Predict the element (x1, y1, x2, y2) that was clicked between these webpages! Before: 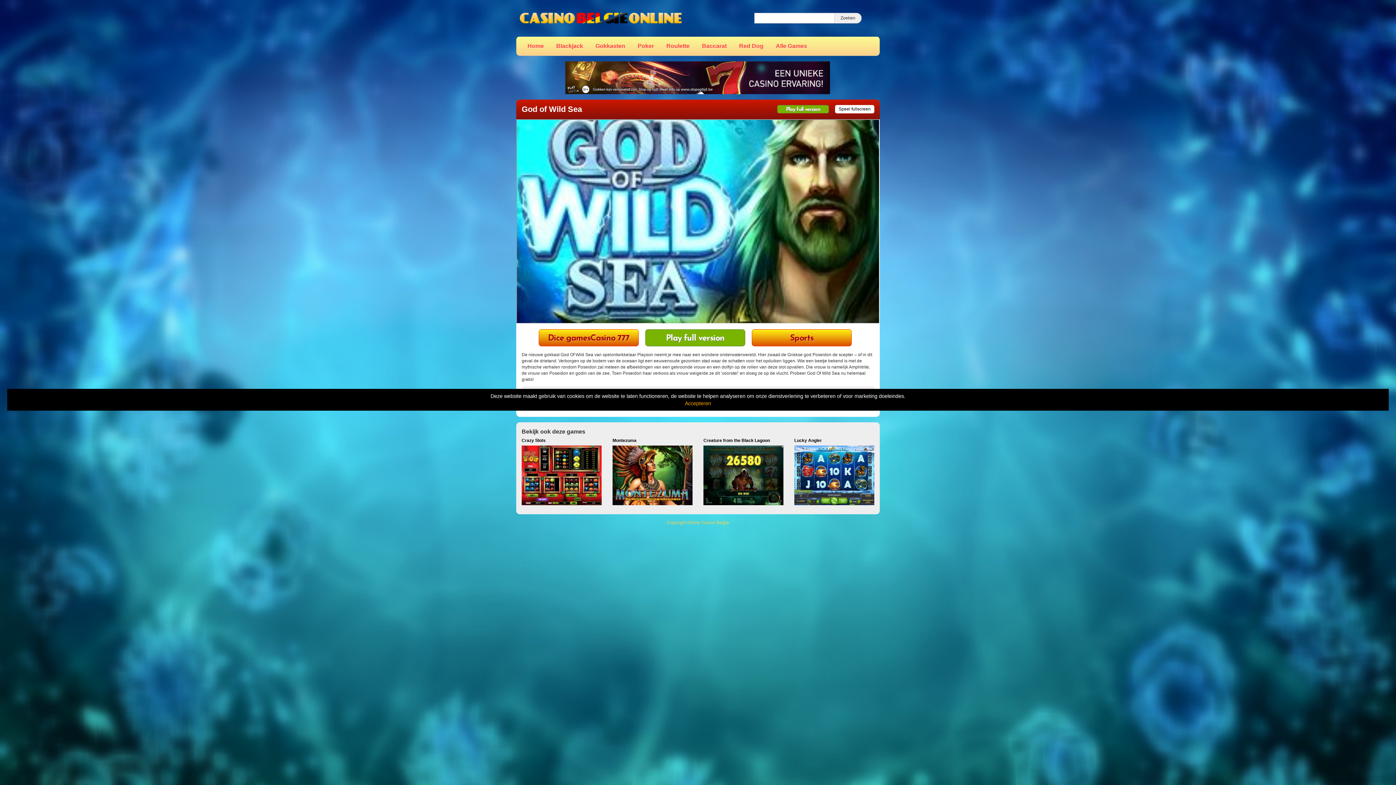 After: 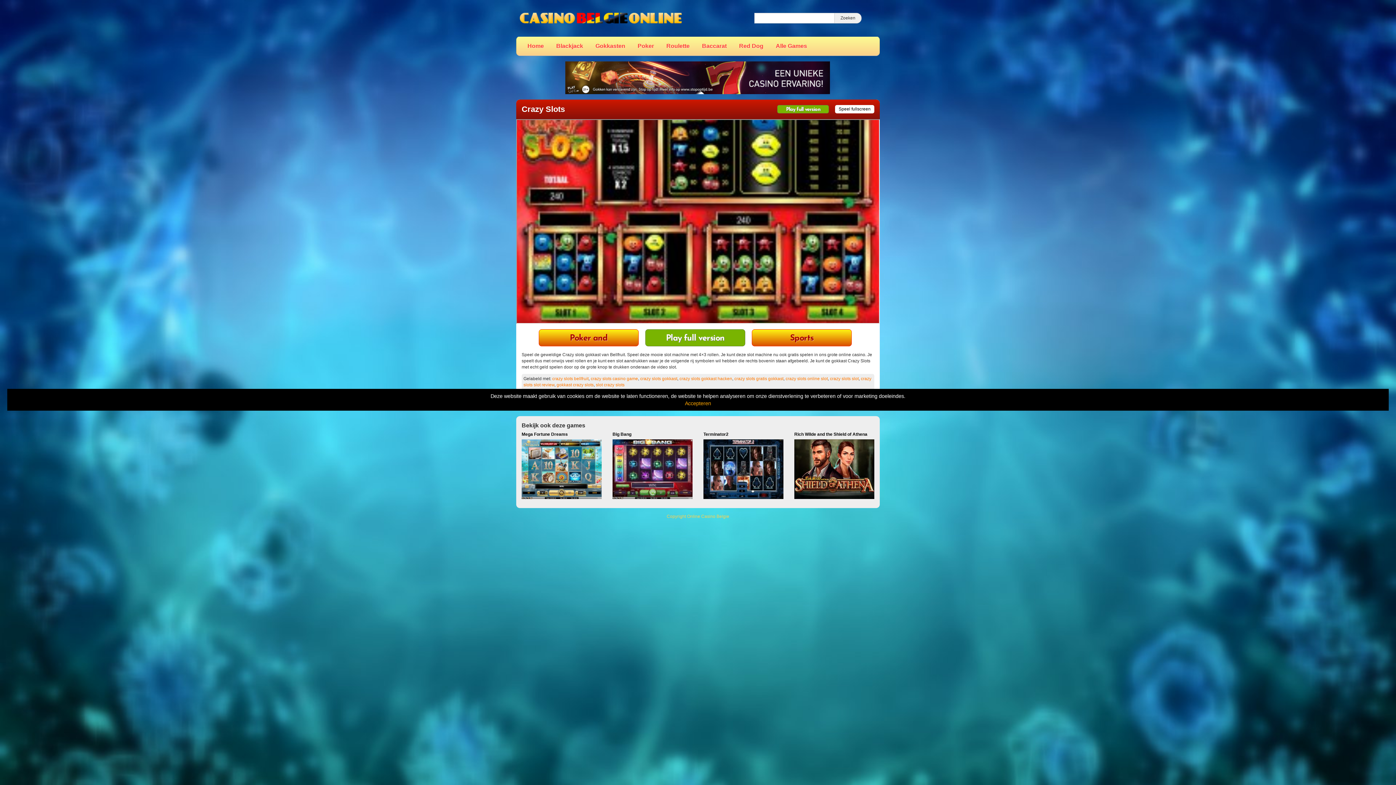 Action: bbox: (521, 437, 601, 477) label: Crazy Slots